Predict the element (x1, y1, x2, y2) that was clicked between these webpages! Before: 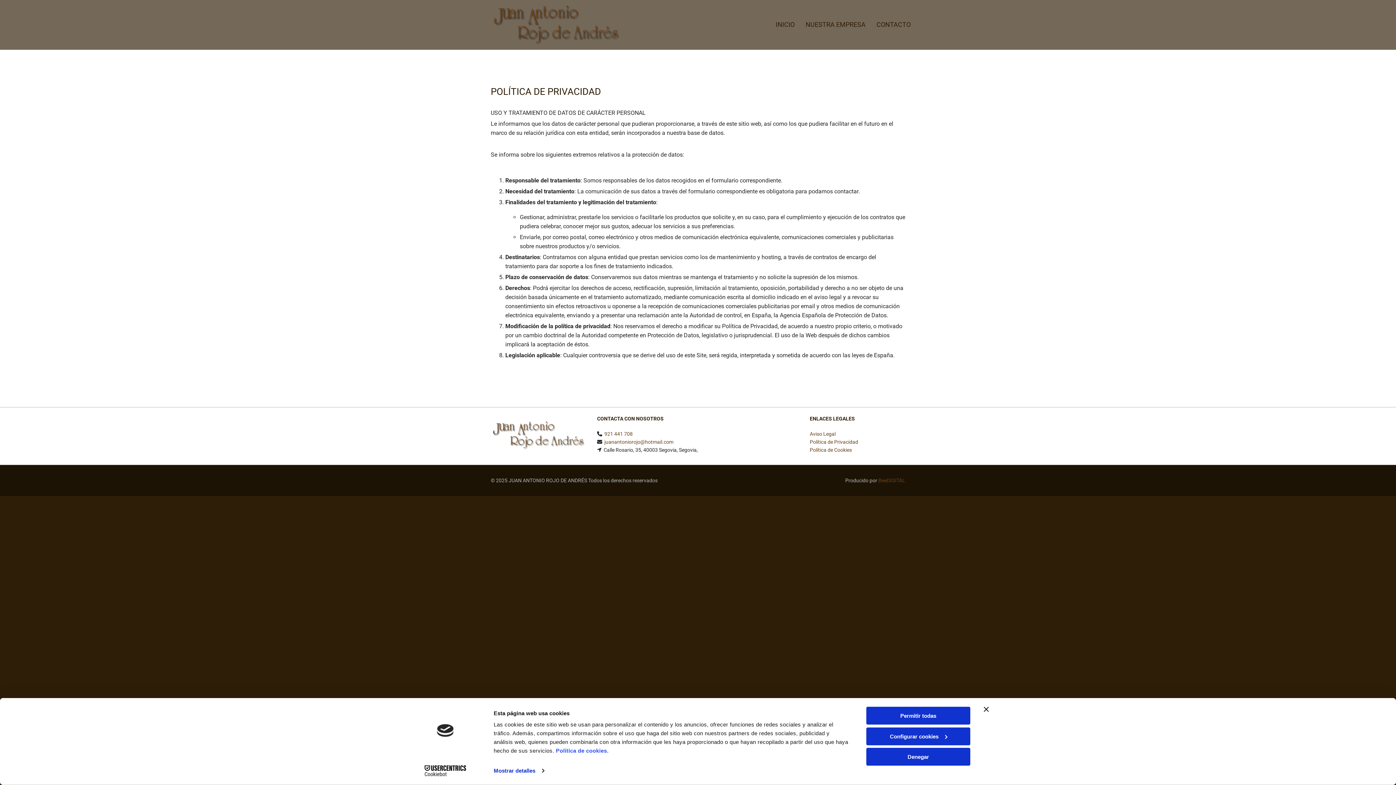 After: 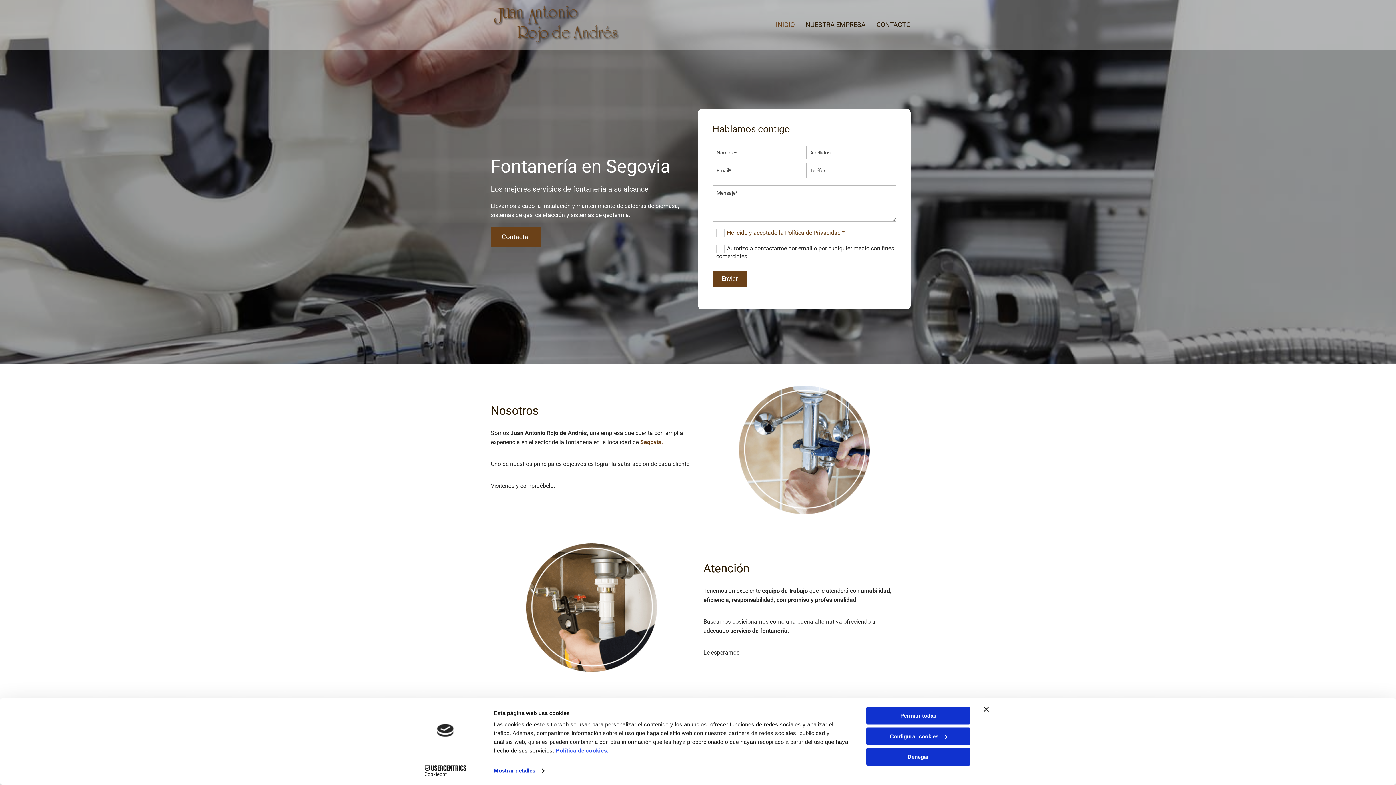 Action: label: Inicio links bbox: (775, 18, 794, 31)